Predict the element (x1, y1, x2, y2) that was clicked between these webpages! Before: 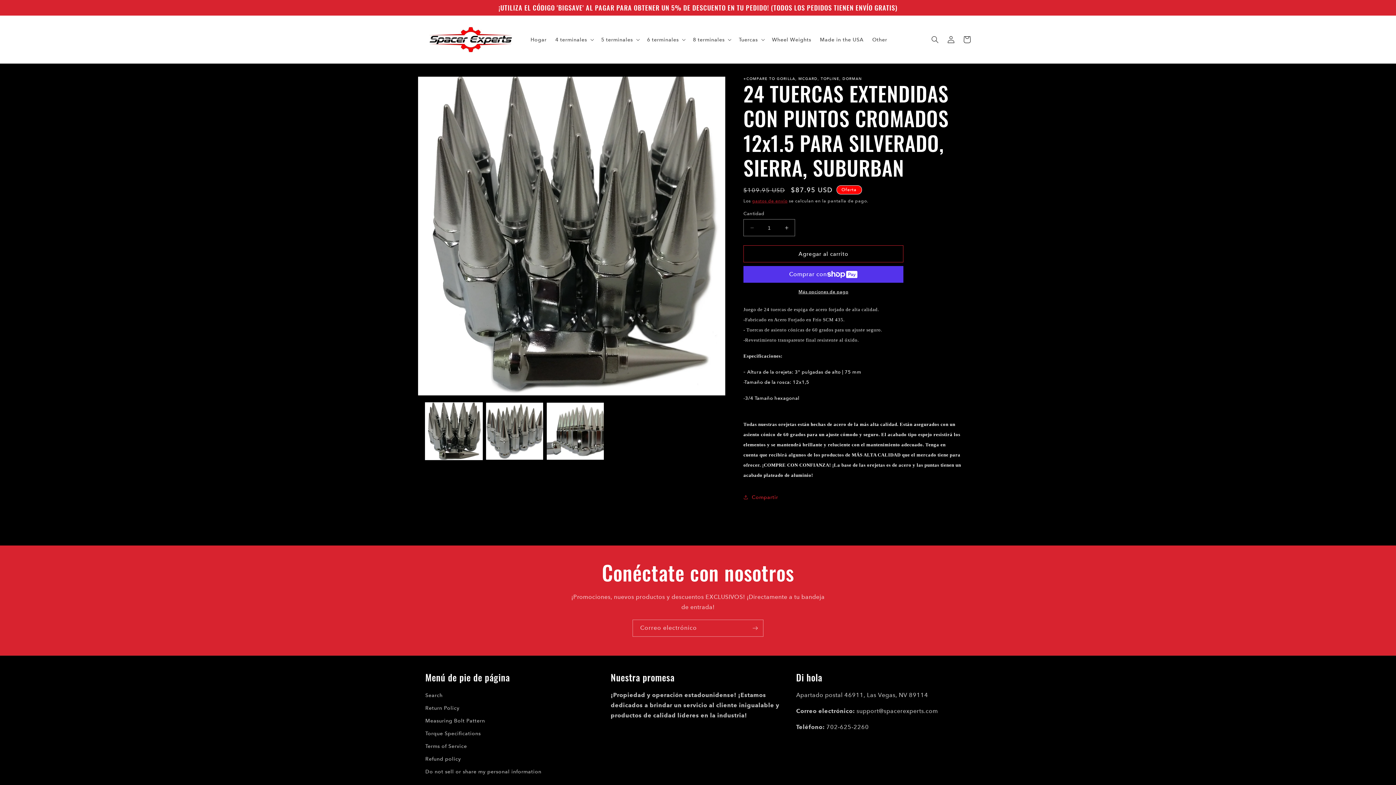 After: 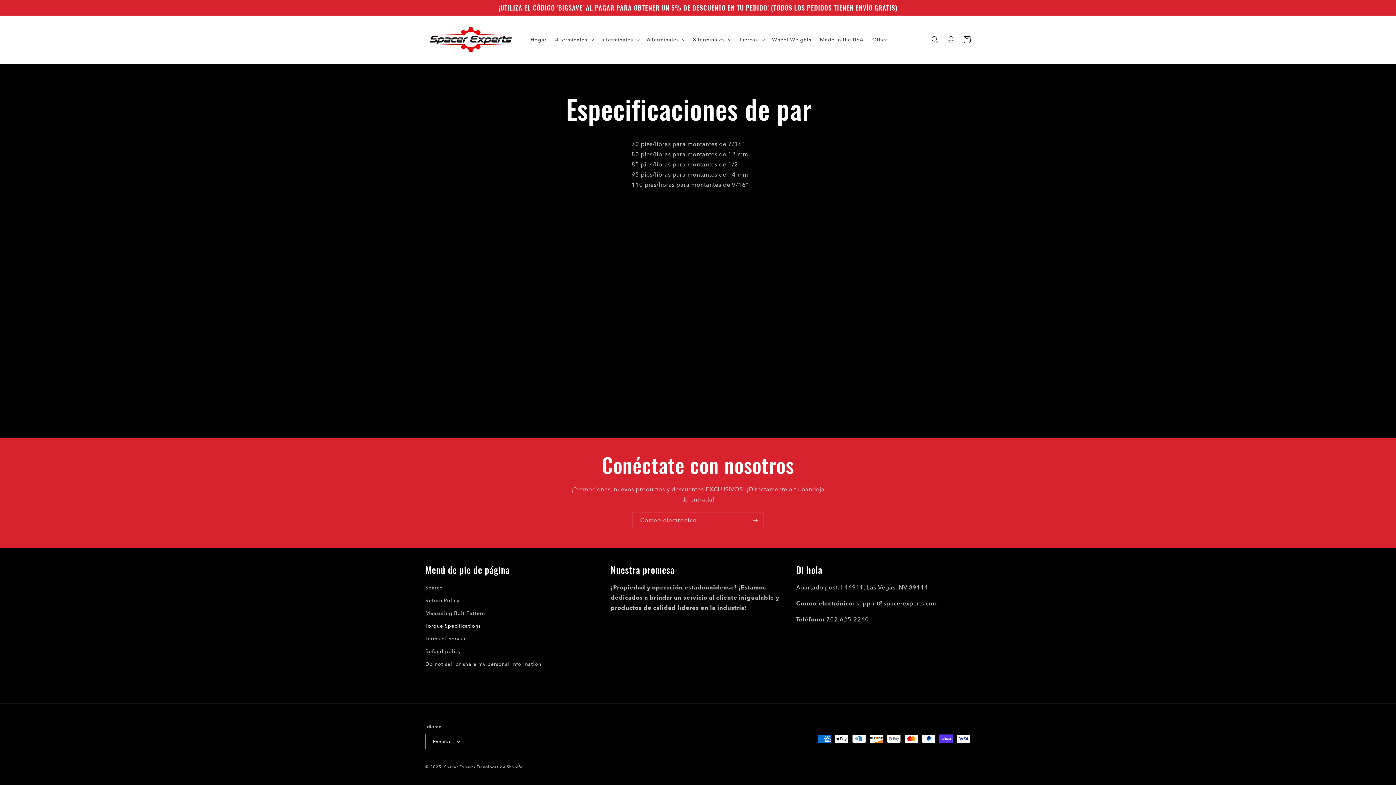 Action: label: Torque Specifications bbox: (425, 727, 480, 740)